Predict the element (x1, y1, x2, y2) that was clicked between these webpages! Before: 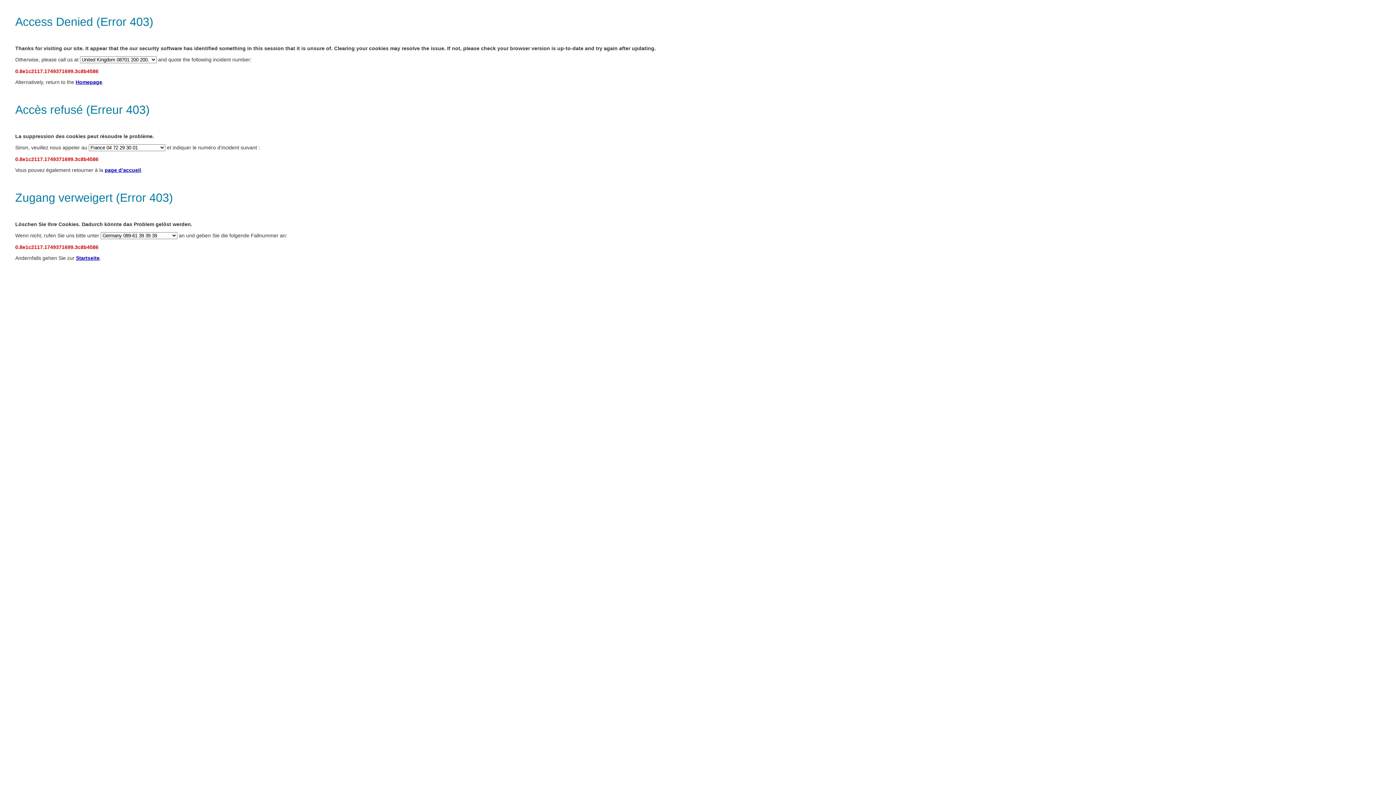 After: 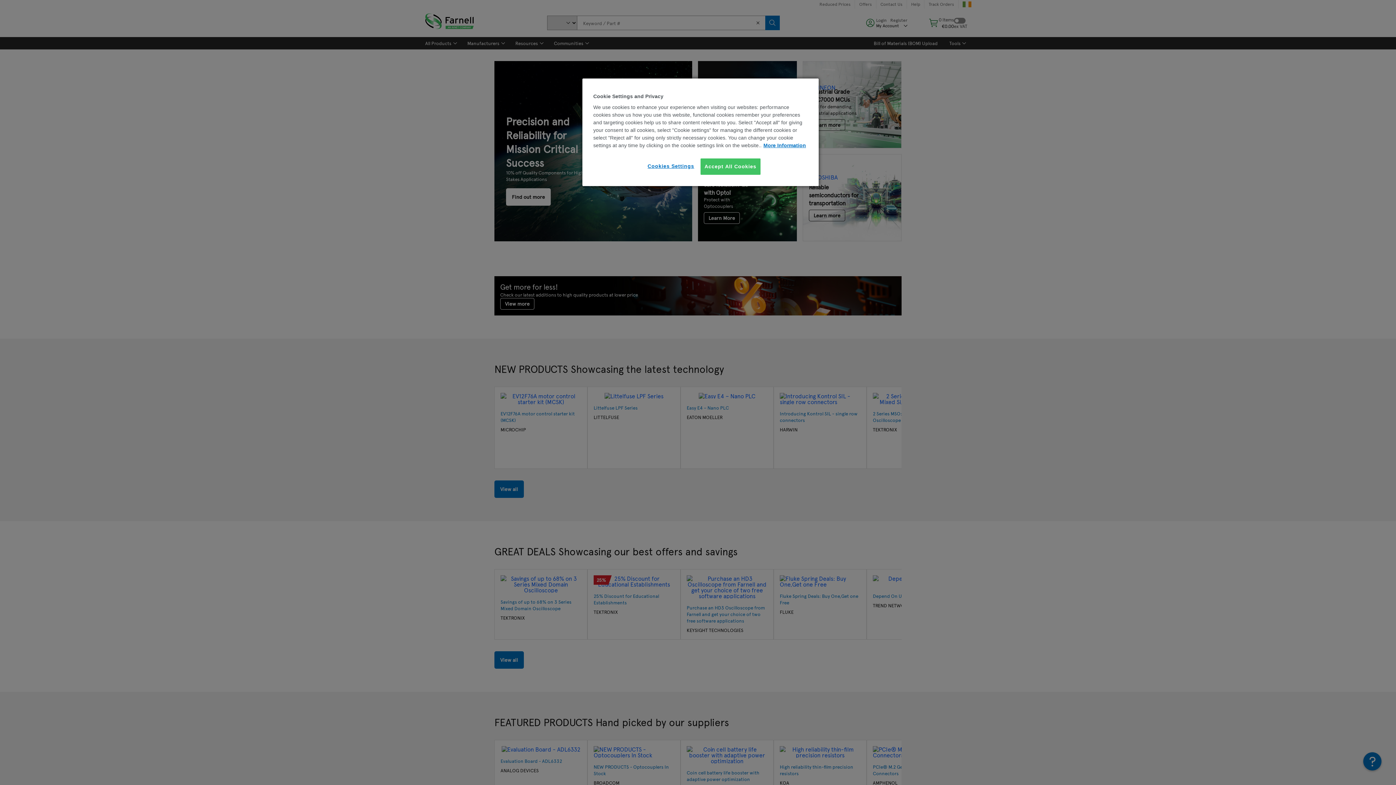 Action: label: Startseite bbox: (76, 255, 99, 261)